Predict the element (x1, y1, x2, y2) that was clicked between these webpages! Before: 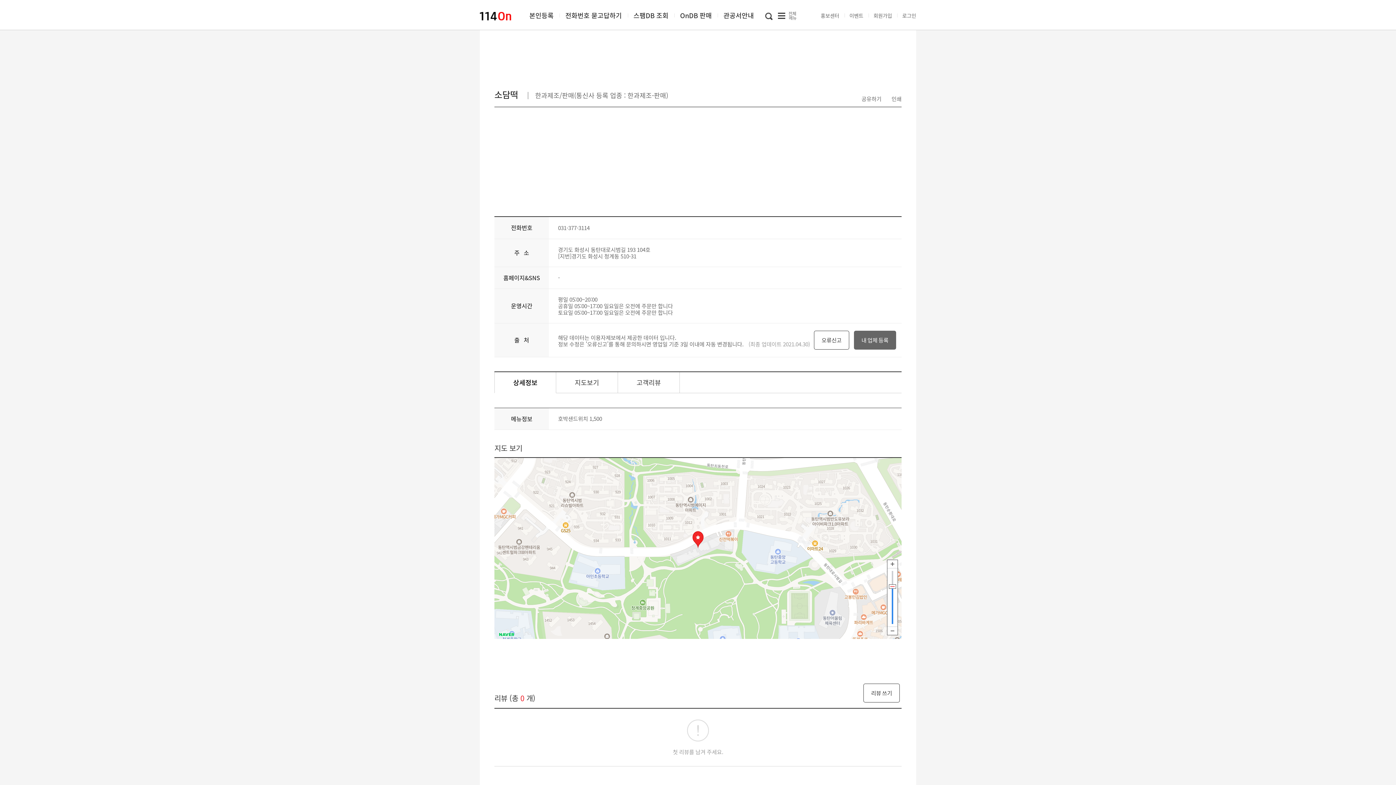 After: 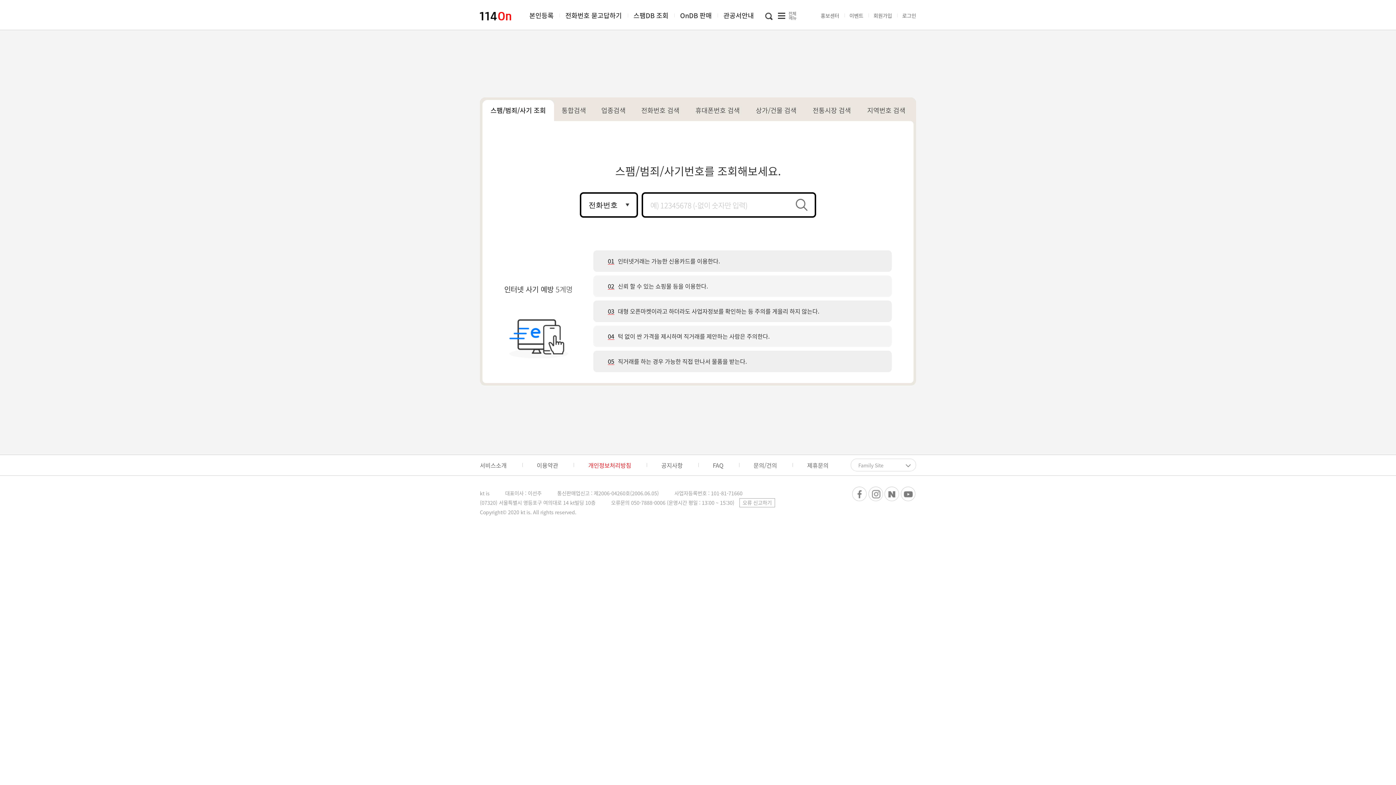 Action: bbox: (627, 6, 674, 24) label: 스팸DB 조회